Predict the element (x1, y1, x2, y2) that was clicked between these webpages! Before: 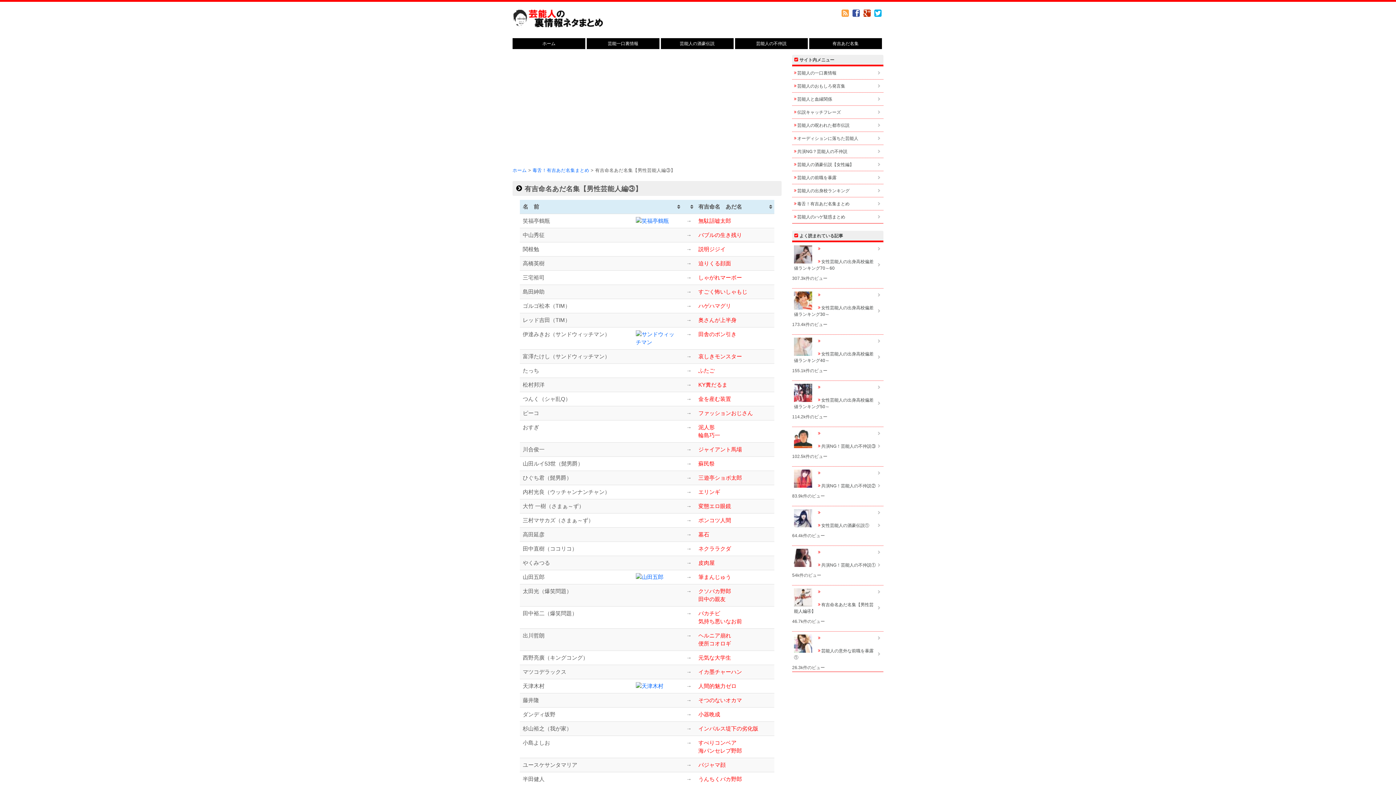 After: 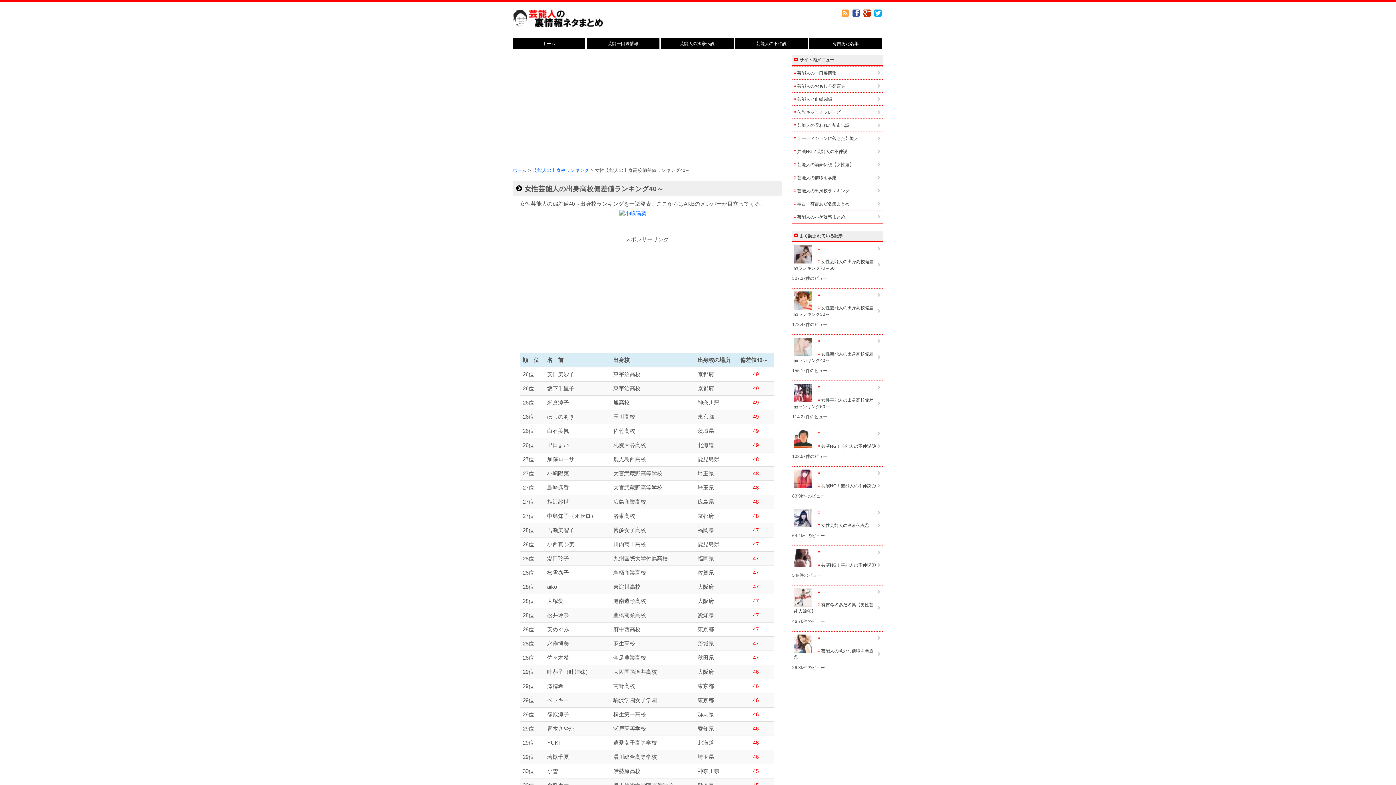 Action: bbox: (792, 334, 883, 347)